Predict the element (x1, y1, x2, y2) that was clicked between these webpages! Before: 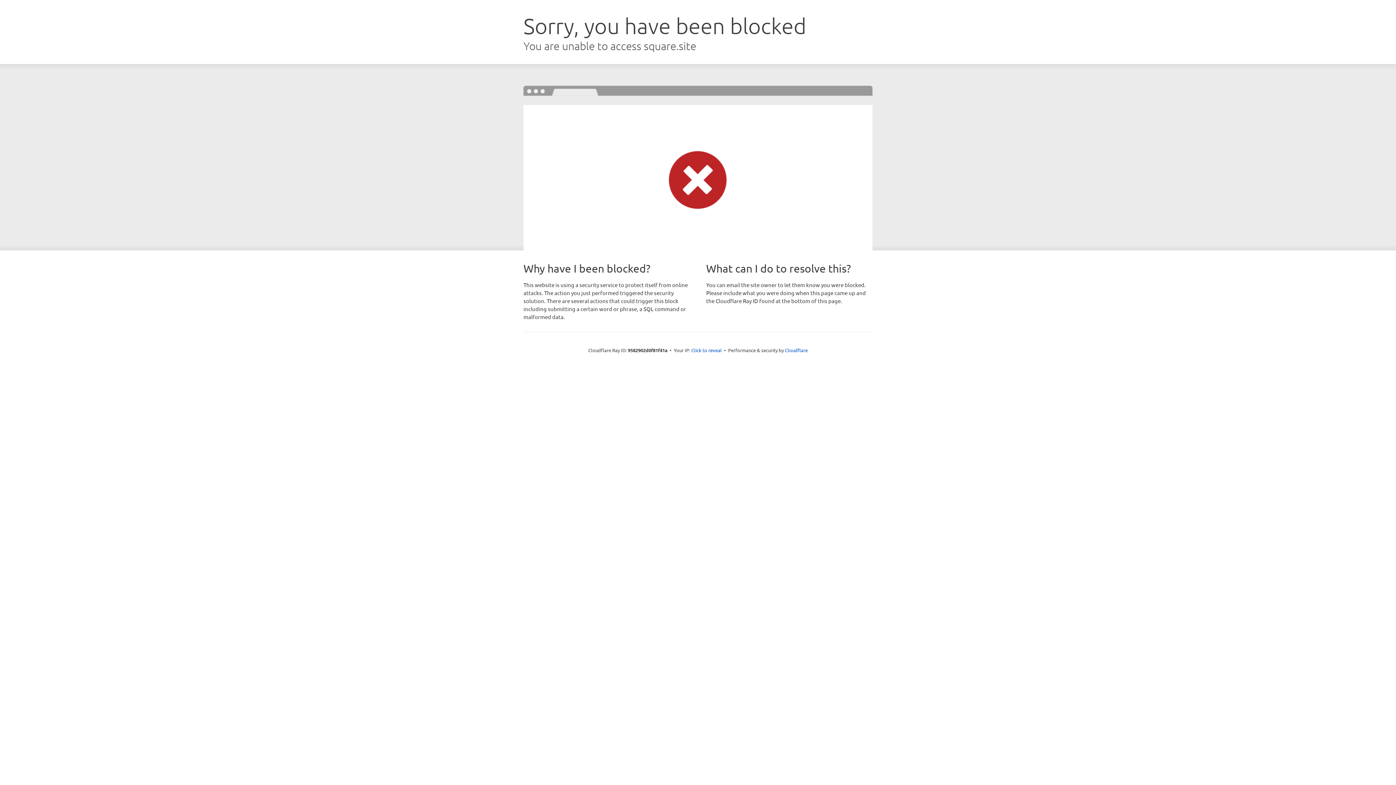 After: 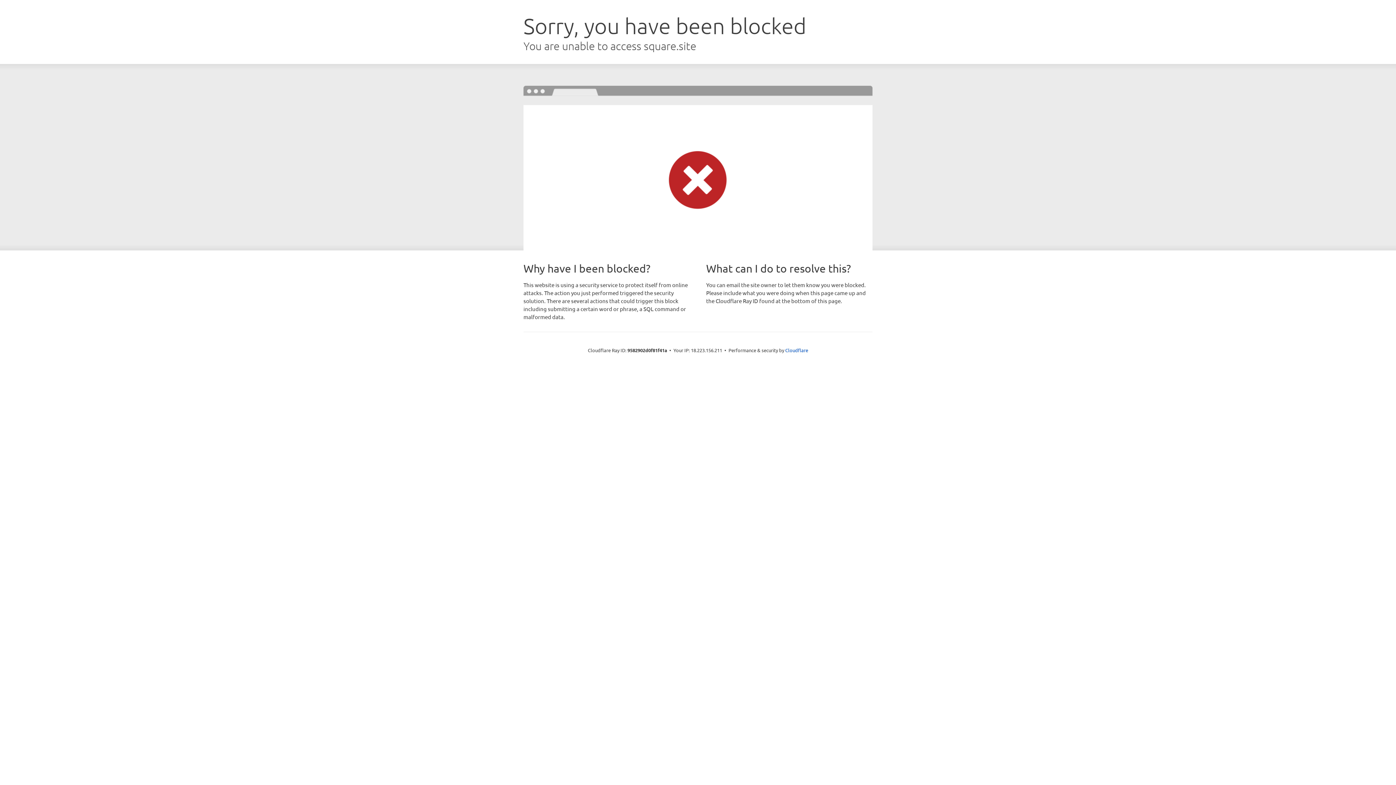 Action: bbox: (691, 346, 722, 353) label: Click to reveal